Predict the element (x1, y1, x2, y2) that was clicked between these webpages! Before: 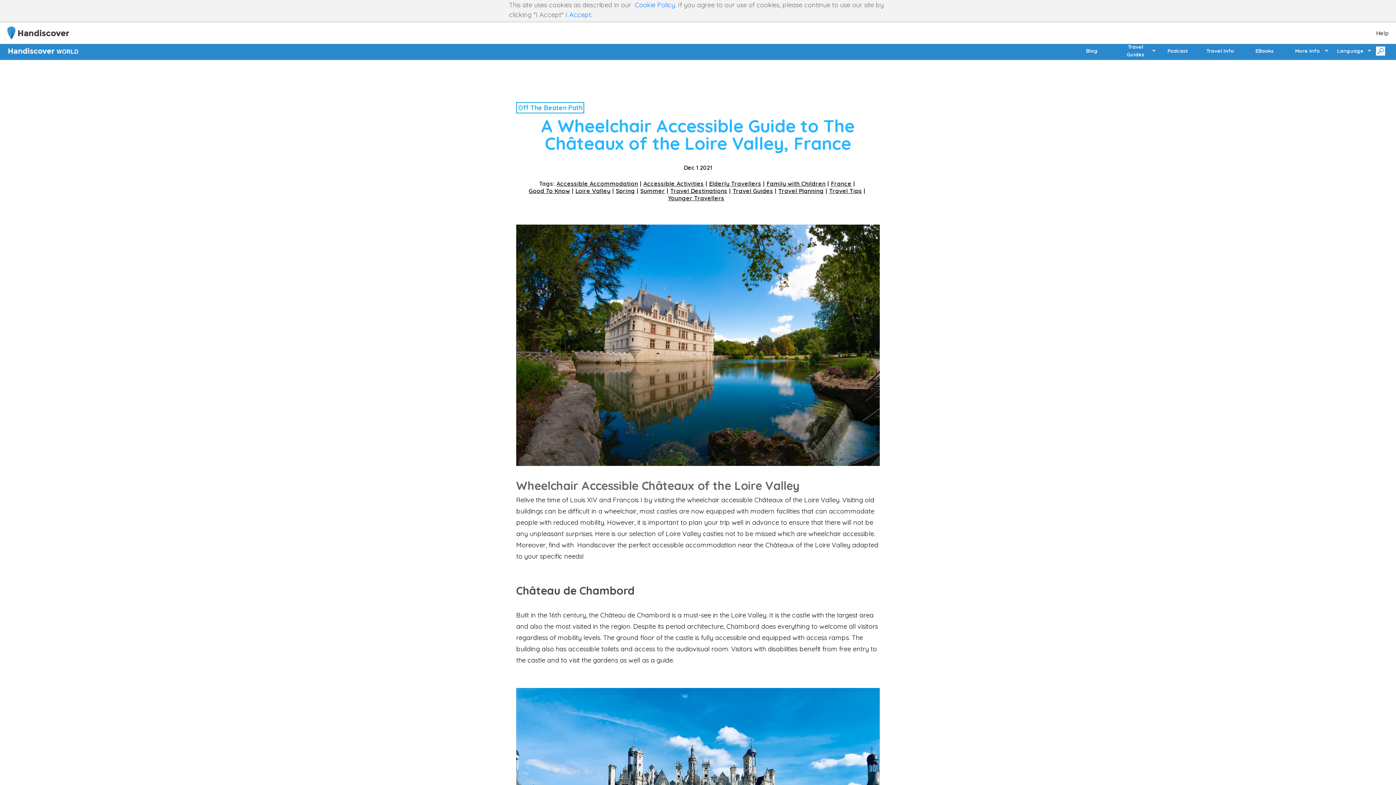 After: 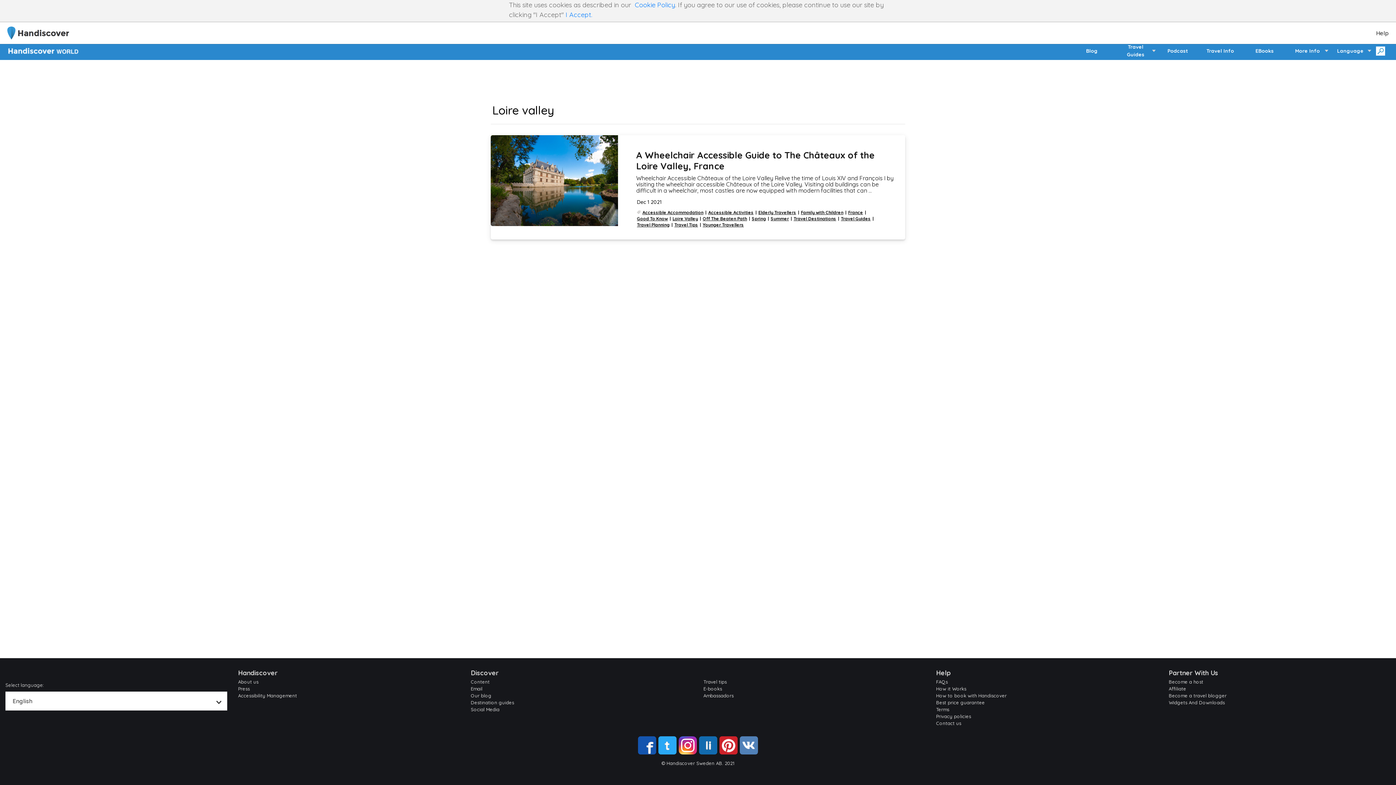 Action: bbox: (575, 187, 615, 194) label: Loire Valley